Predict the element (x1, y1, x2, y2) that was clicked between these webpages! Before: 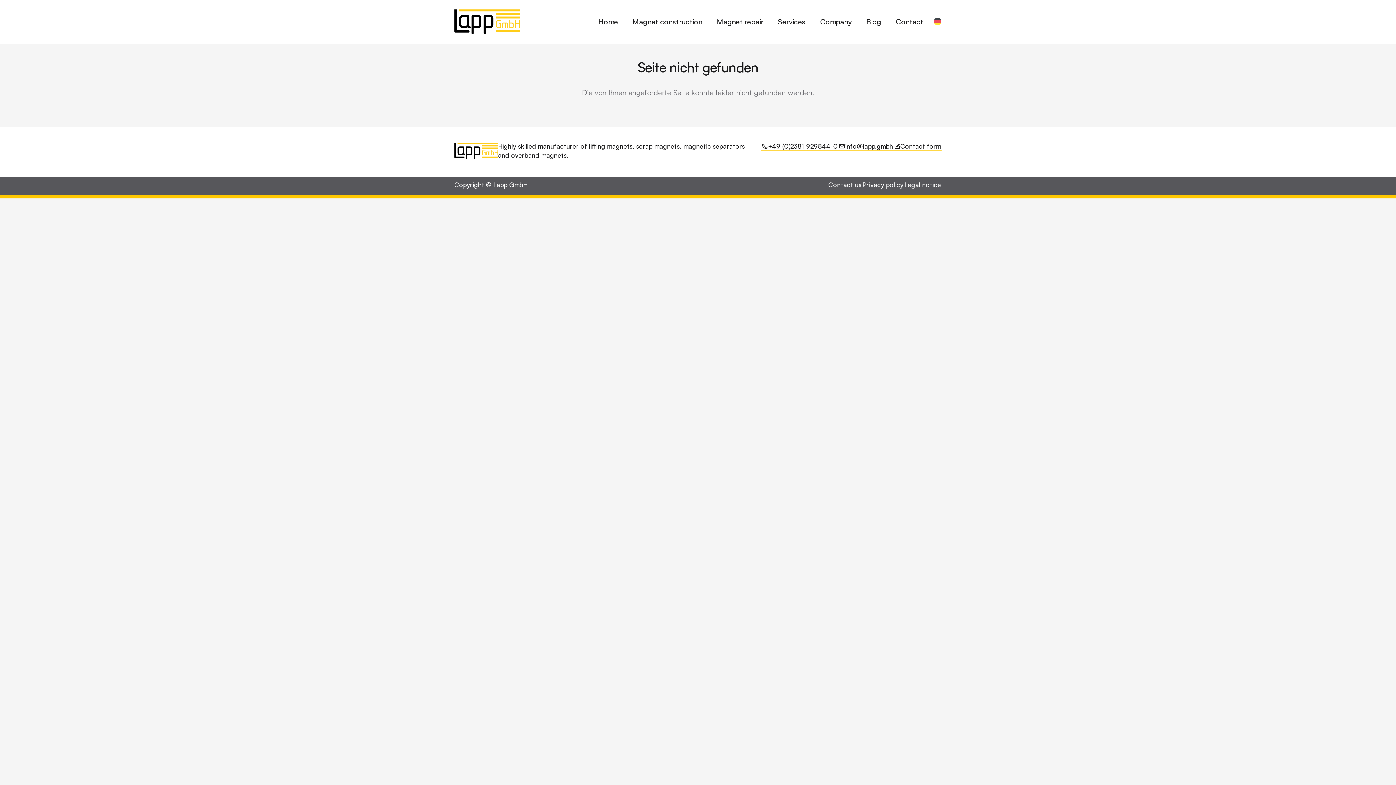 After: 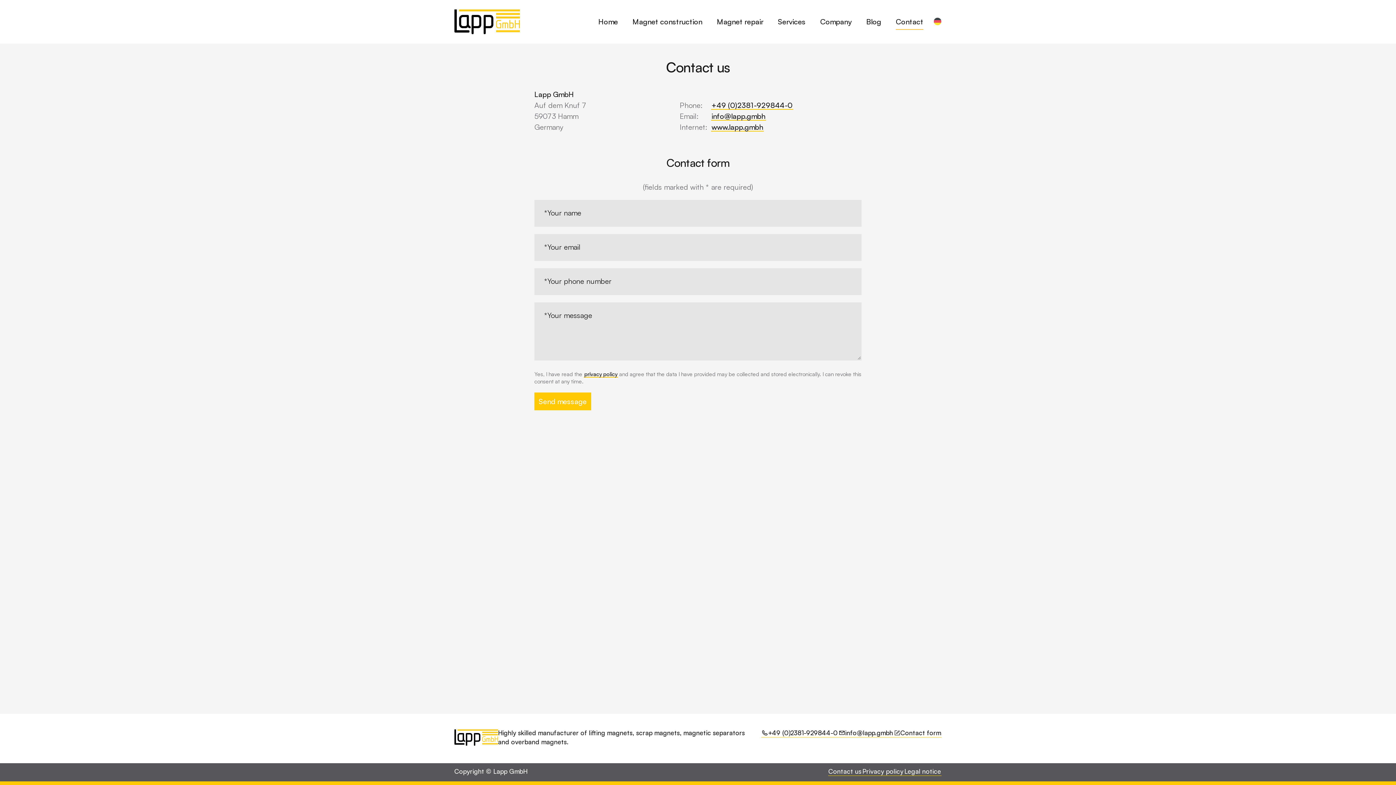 Action: label: Contact form bbox: (893, 141, 941, 150)